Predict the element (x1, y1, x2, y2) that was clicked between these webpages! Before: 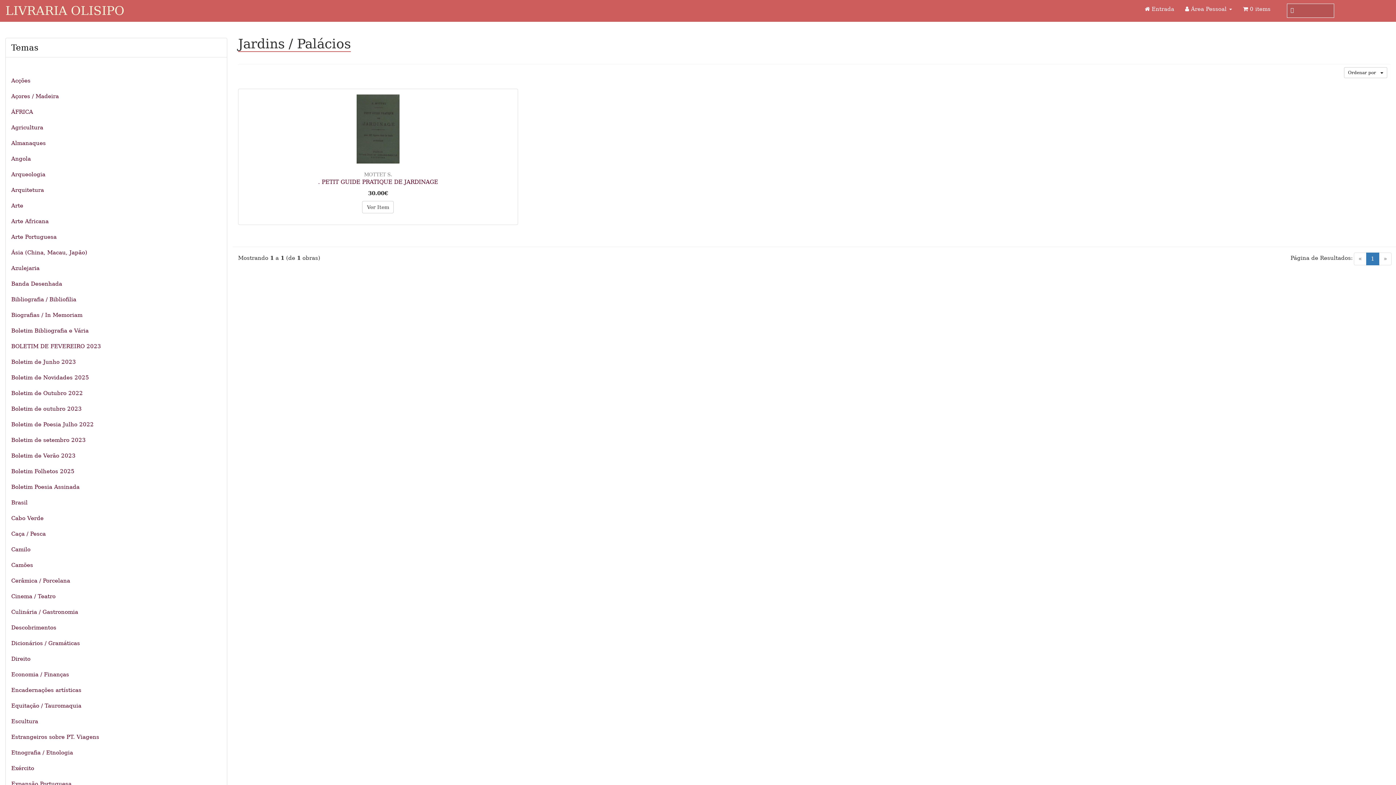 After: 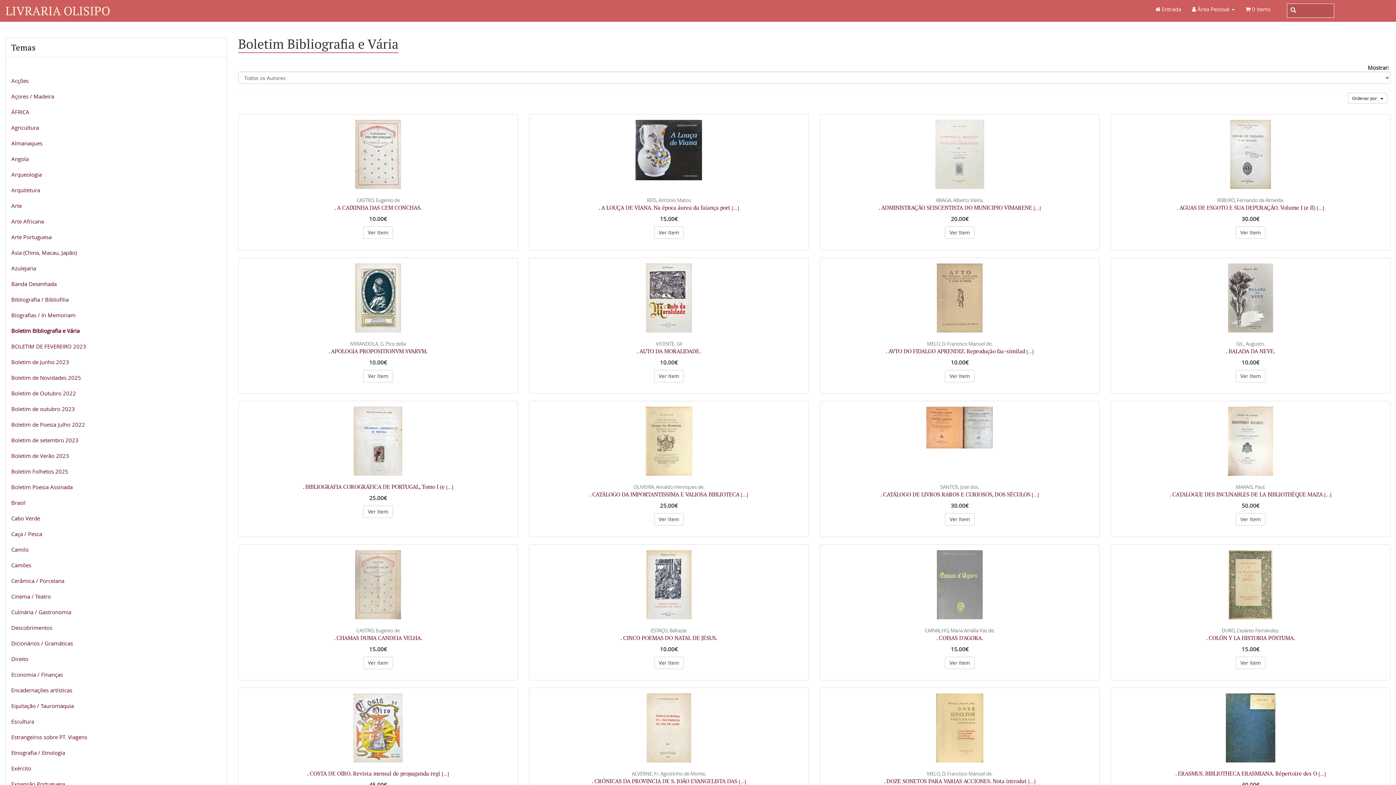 Action: label: Boletim Bibliografia e Vária bbox: (5, 323, 226, 338)